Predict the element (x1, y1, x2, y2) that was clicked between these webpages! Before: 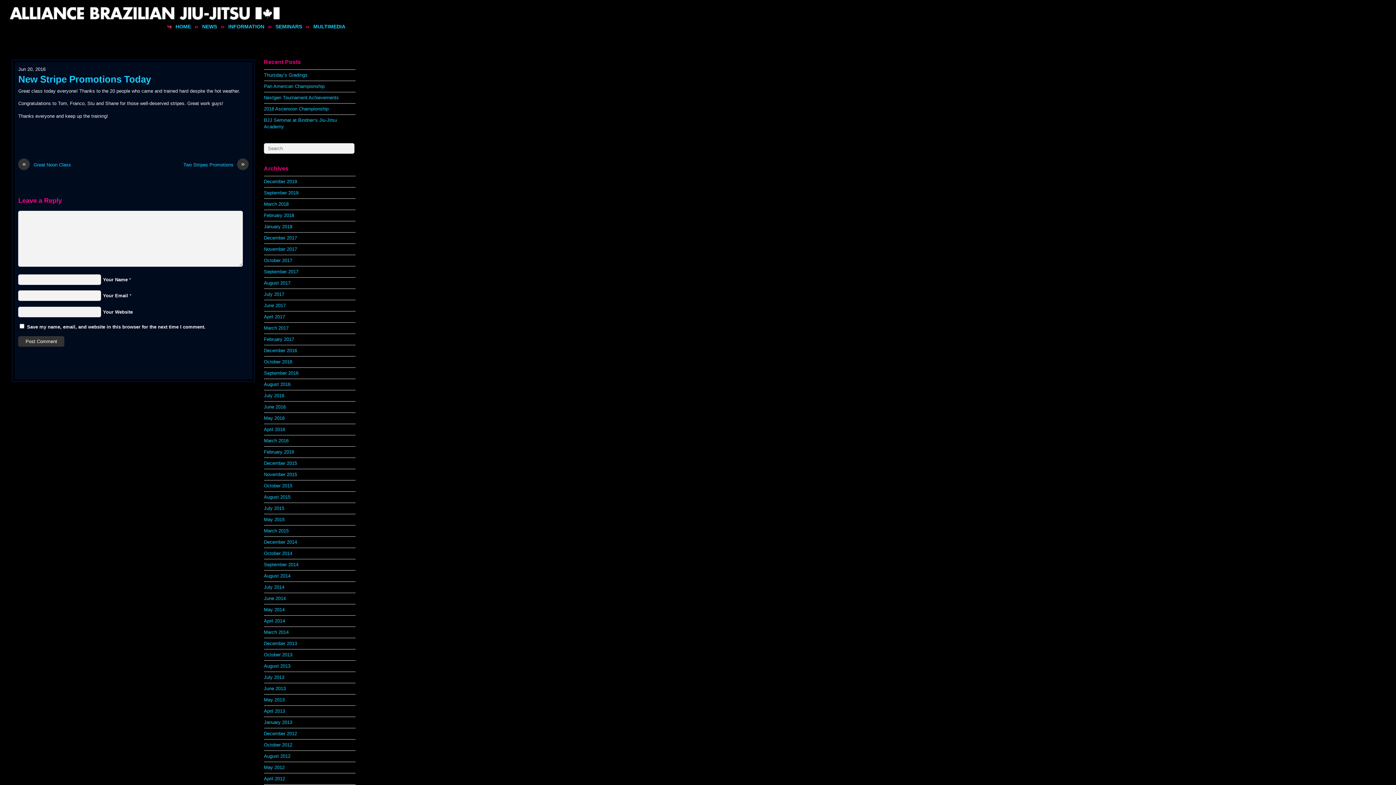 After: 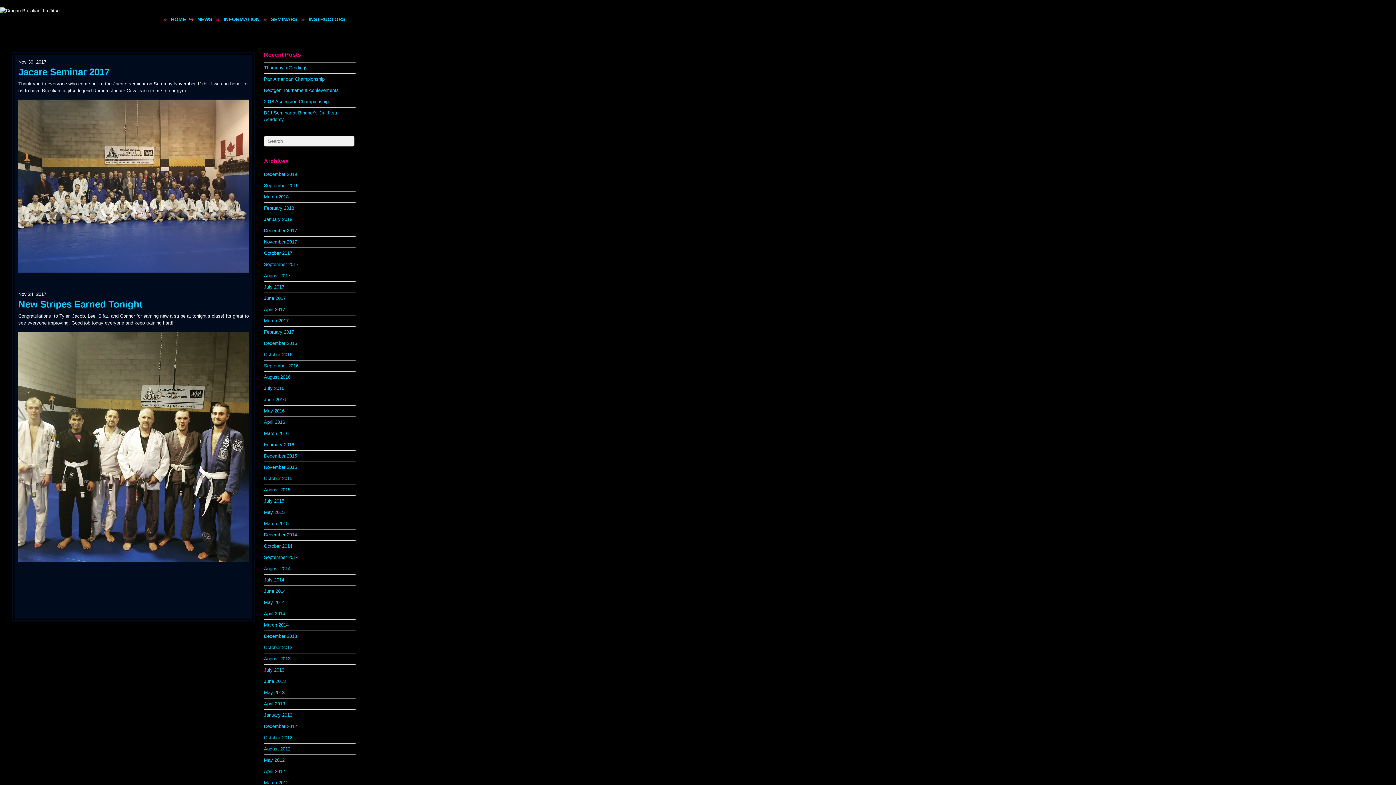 Action: label: November 2017 bbox: (264, 246, 297, 251)